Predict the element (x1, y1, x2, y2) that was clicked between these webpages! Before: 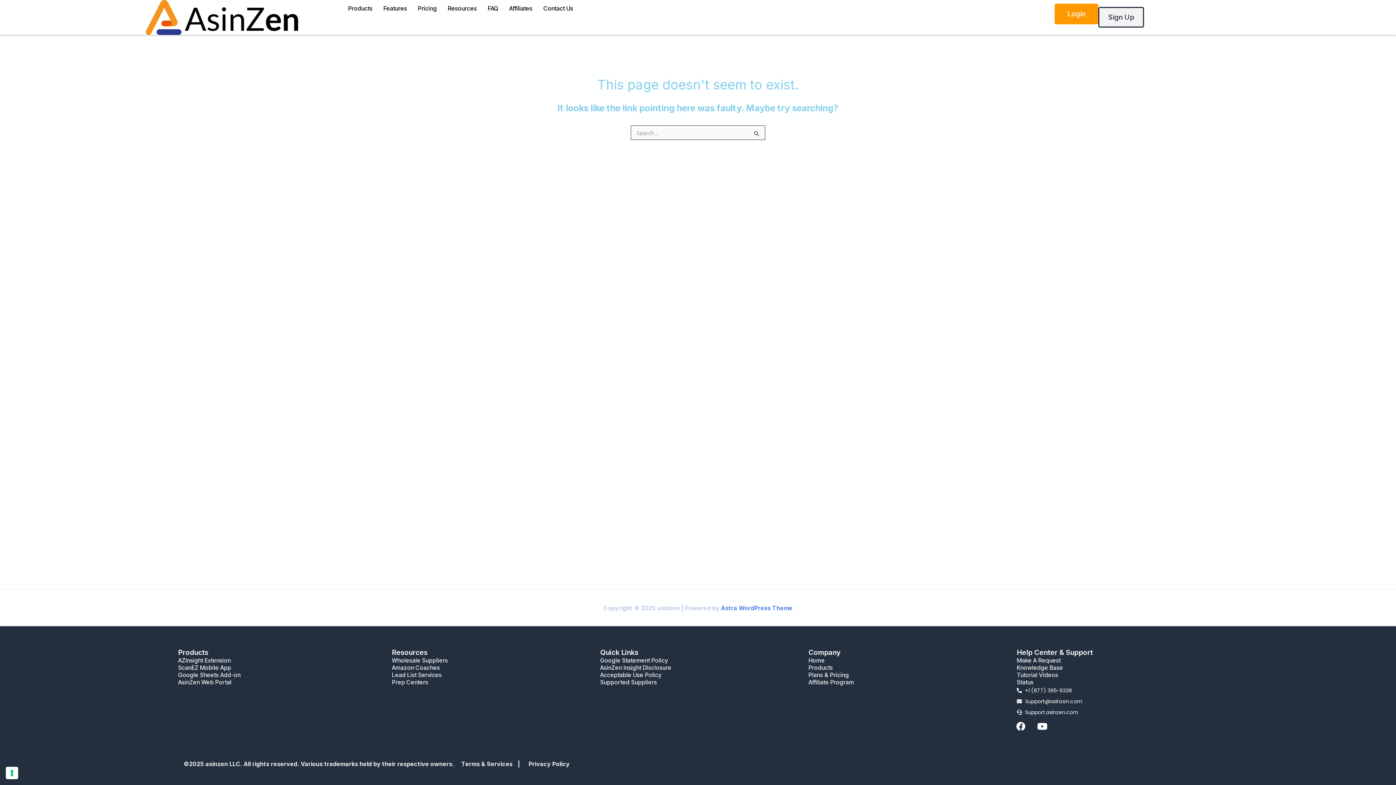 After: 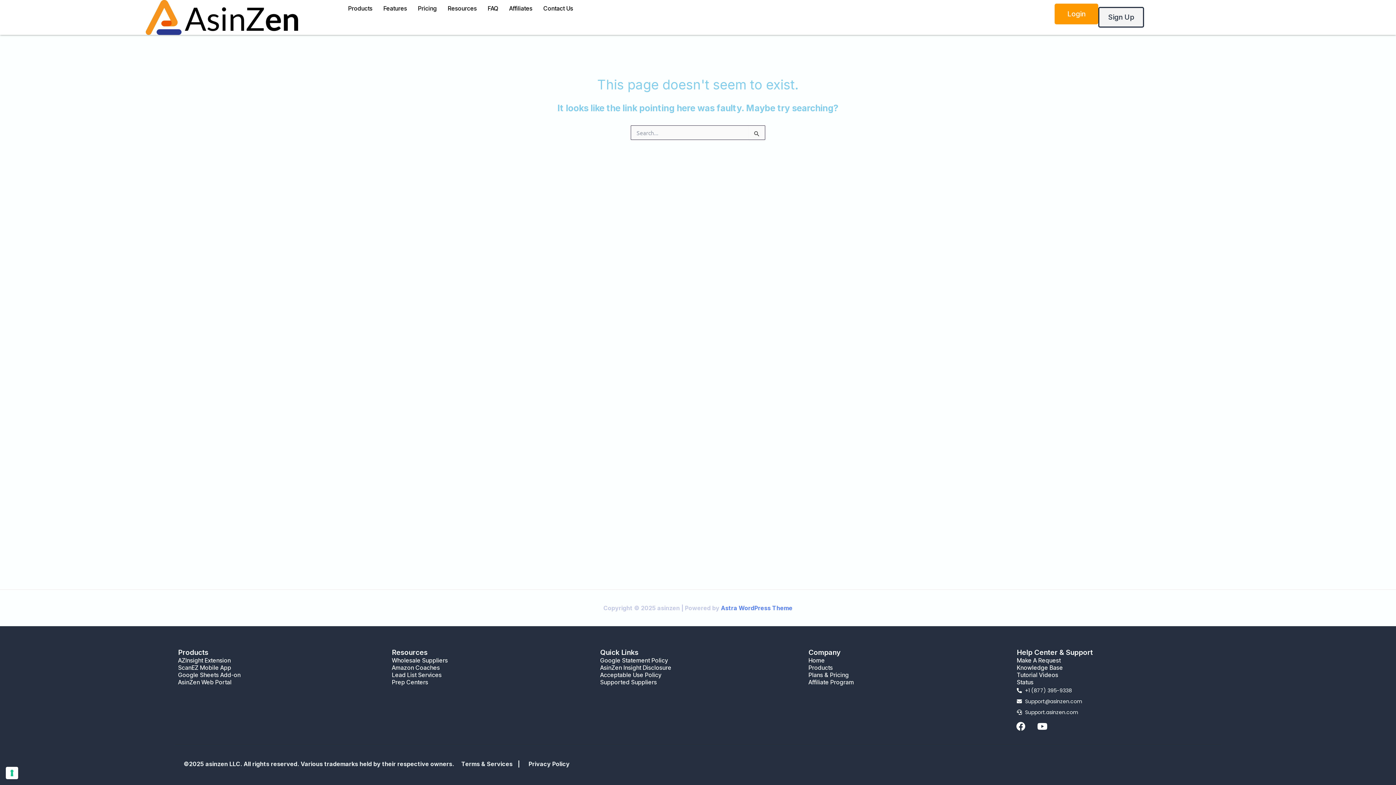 Action: label: Products bbox: (808, 664, 833, 671)